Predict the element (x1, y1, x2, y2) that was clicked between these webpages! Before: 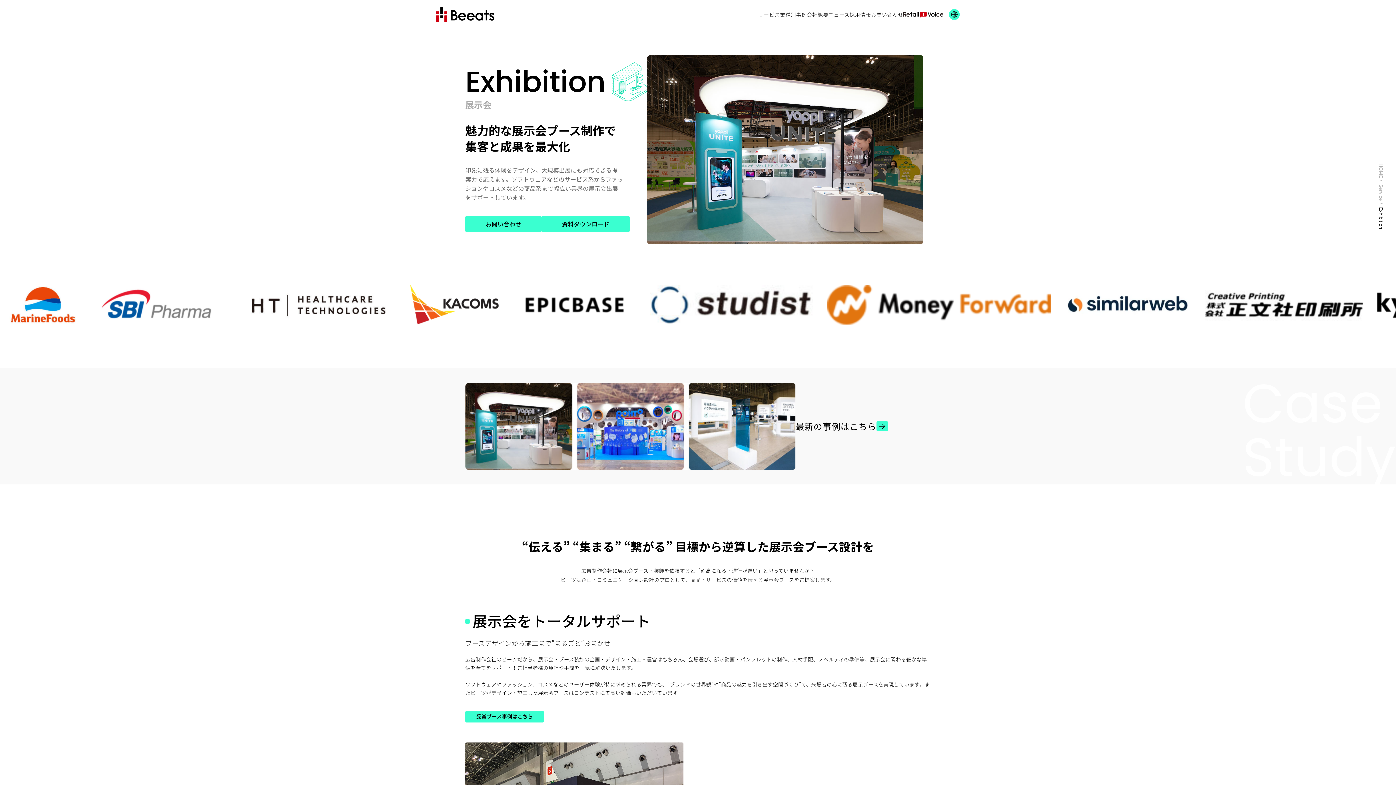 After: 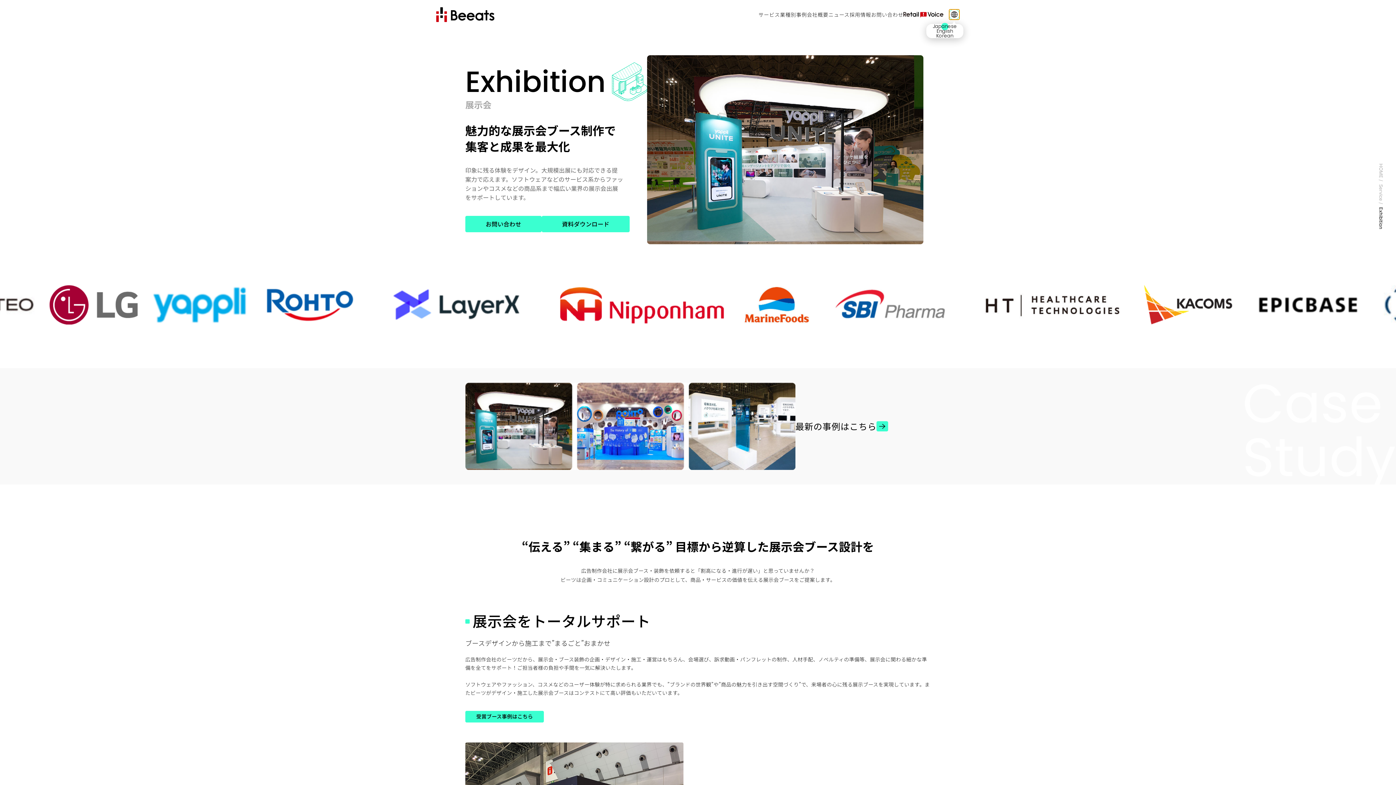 Action: bbox: (949, 9, 960, 20)